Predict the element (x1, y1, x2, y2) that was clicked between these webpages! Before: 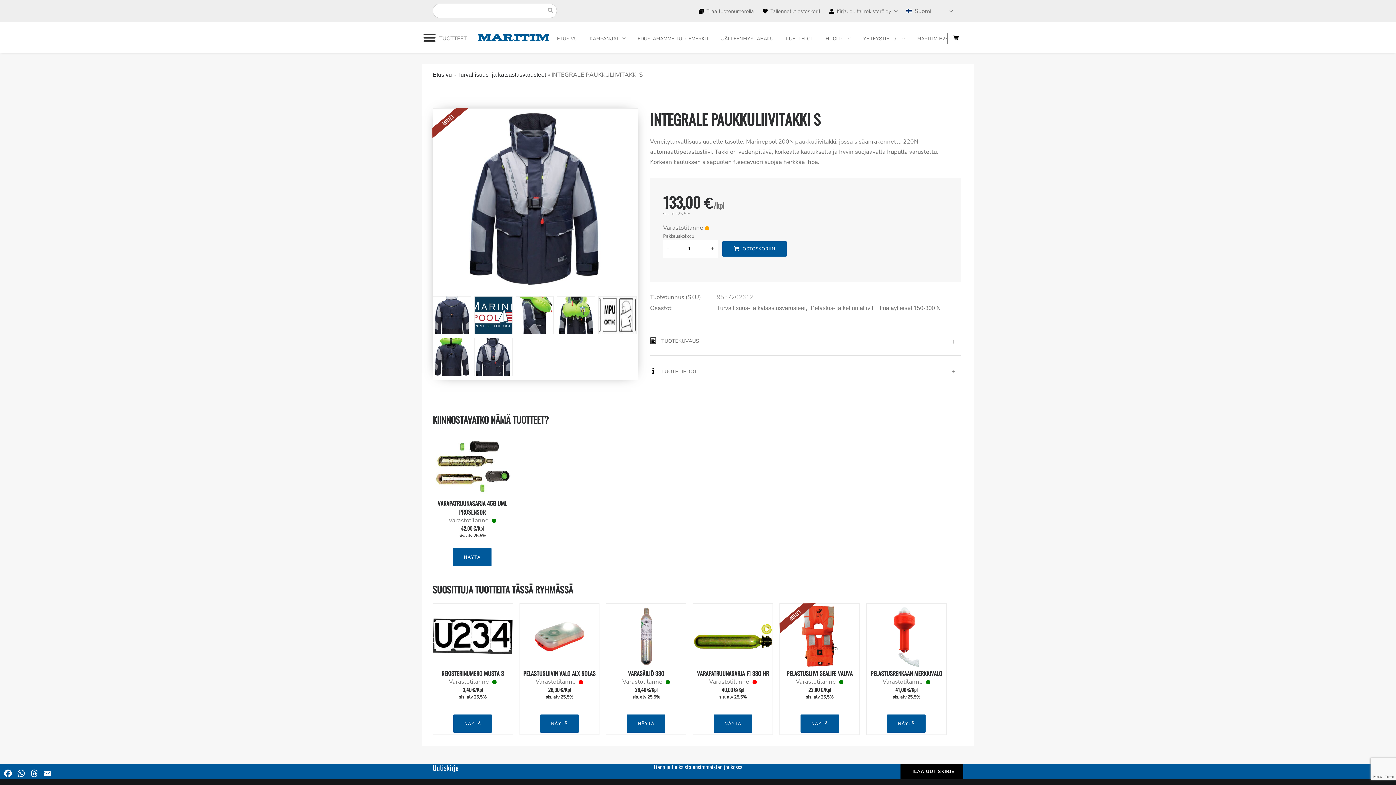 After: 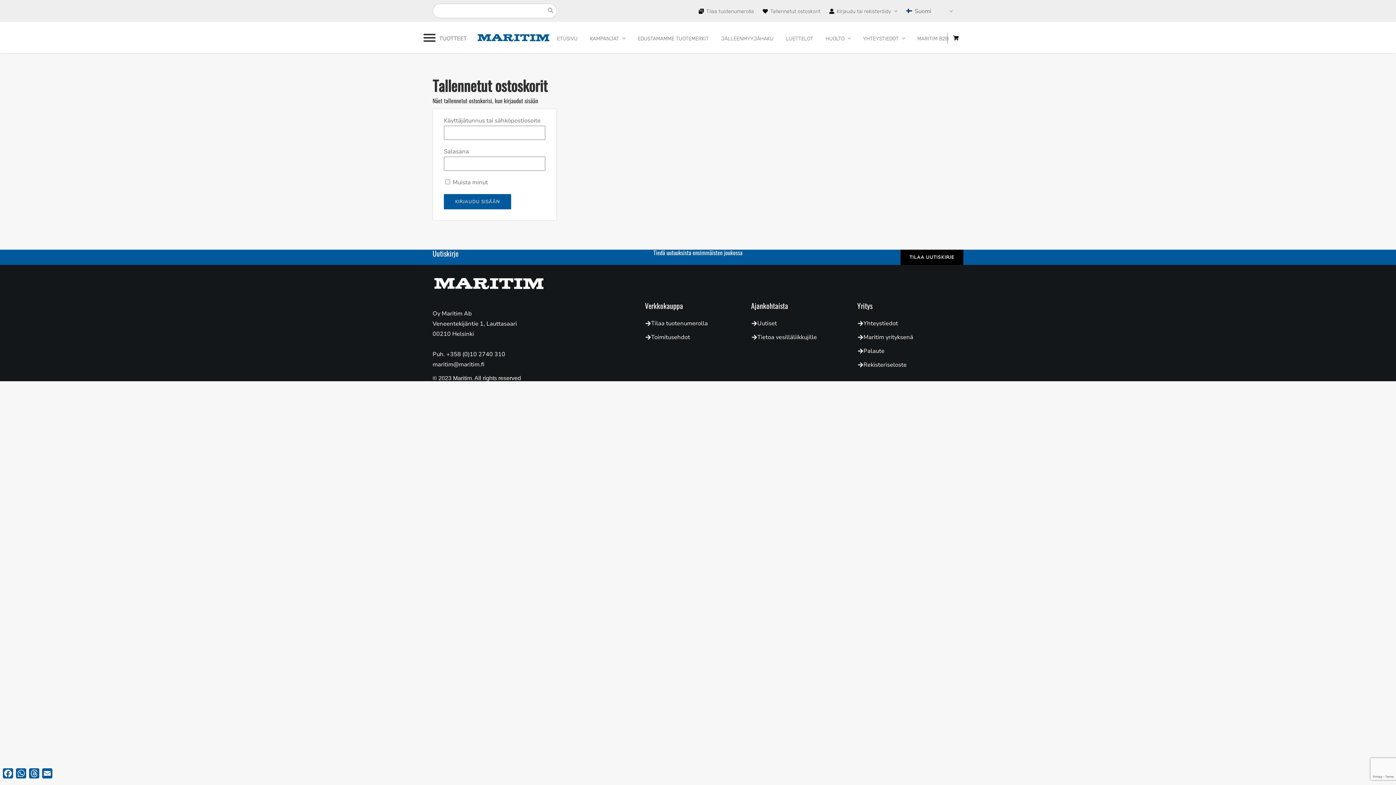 Action: label:  Tallennetut ostoskorit bbox: (762, 8, 820, 14)